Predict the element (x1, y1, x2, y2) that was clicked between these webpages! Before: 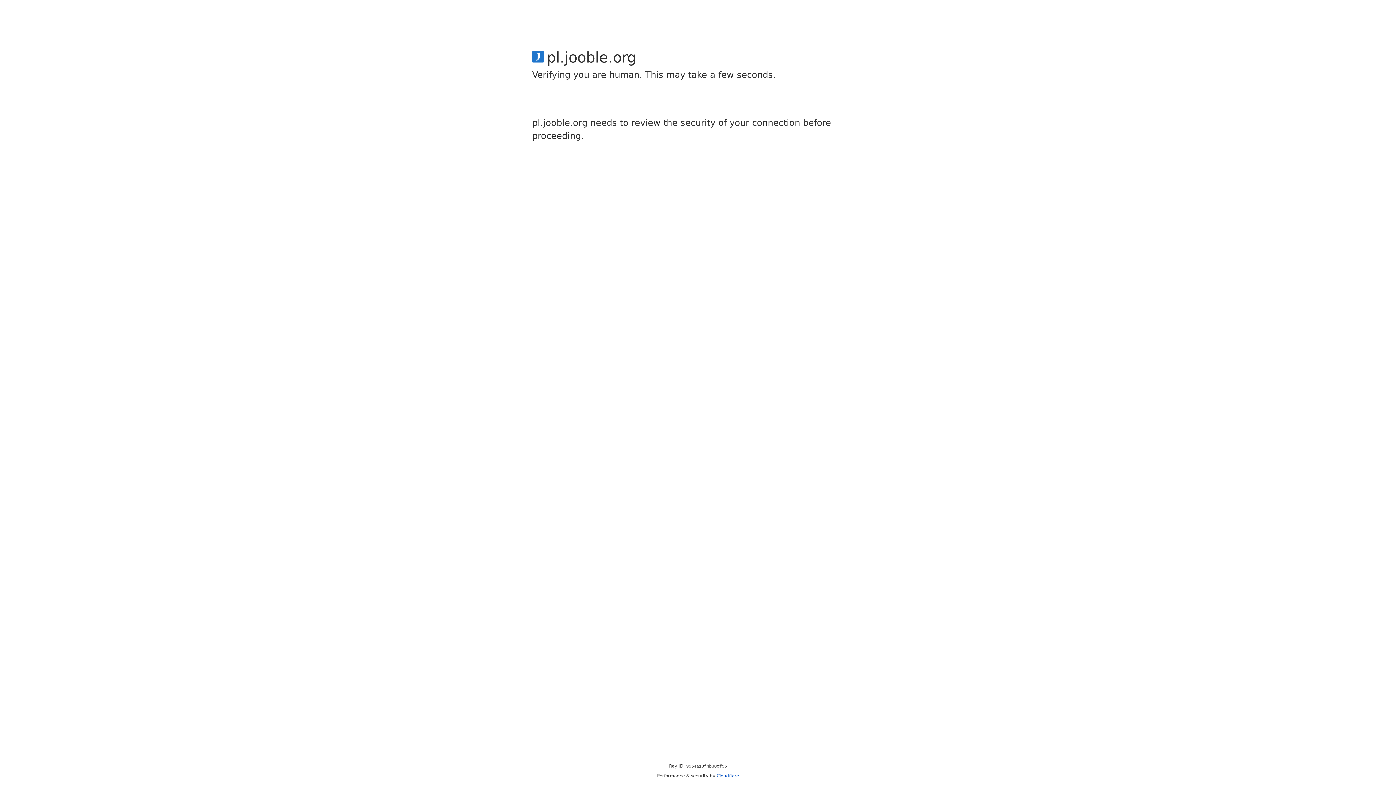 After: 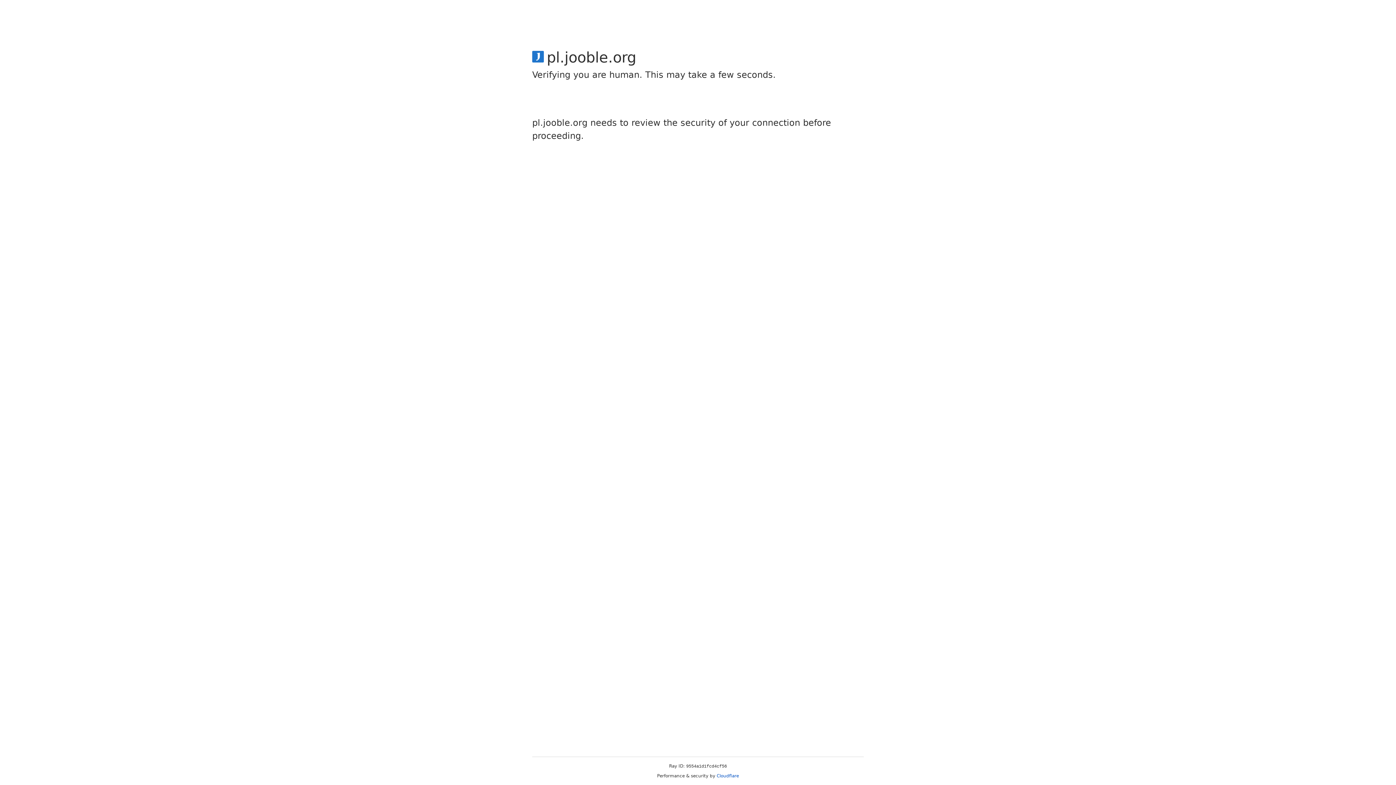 Action: label: Cloudflare bbox: (716, 773, 739, 778)